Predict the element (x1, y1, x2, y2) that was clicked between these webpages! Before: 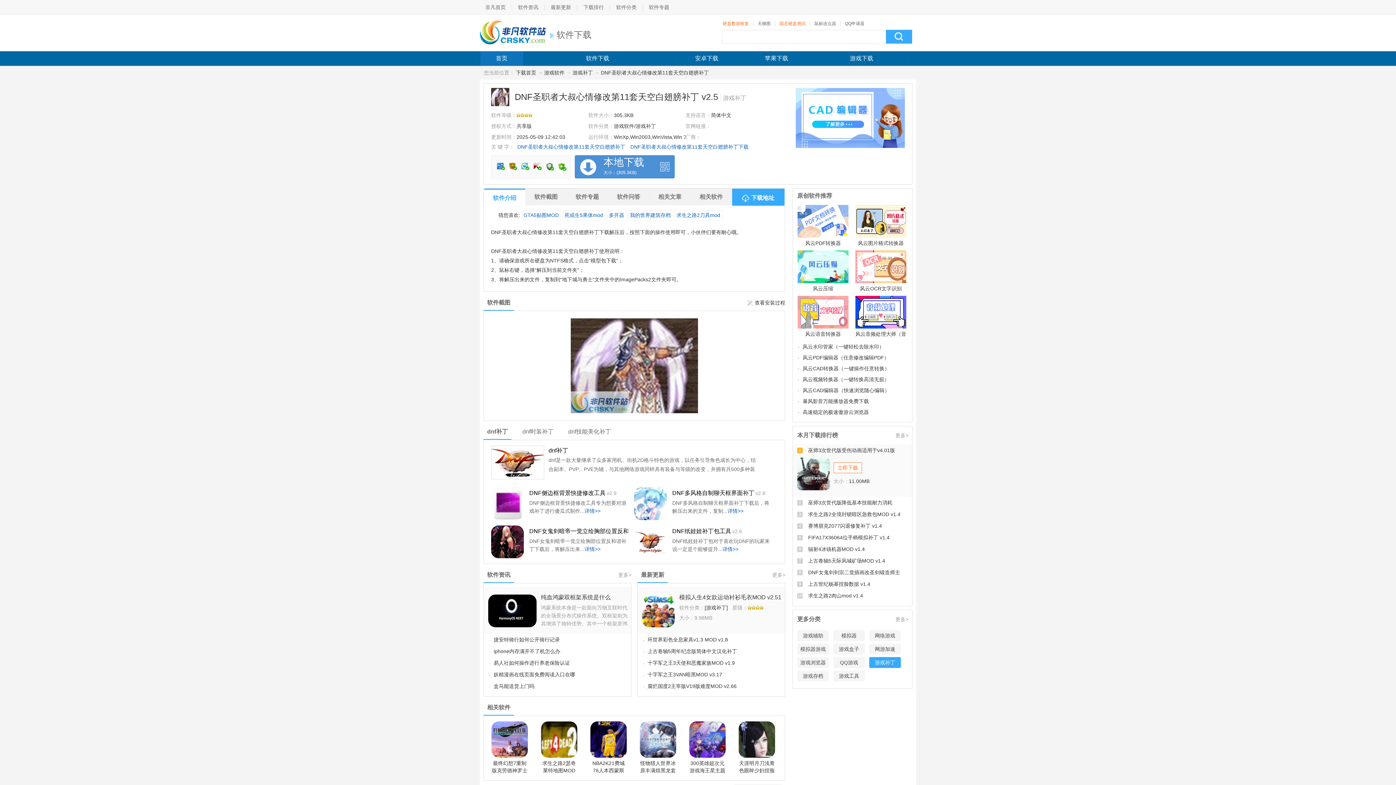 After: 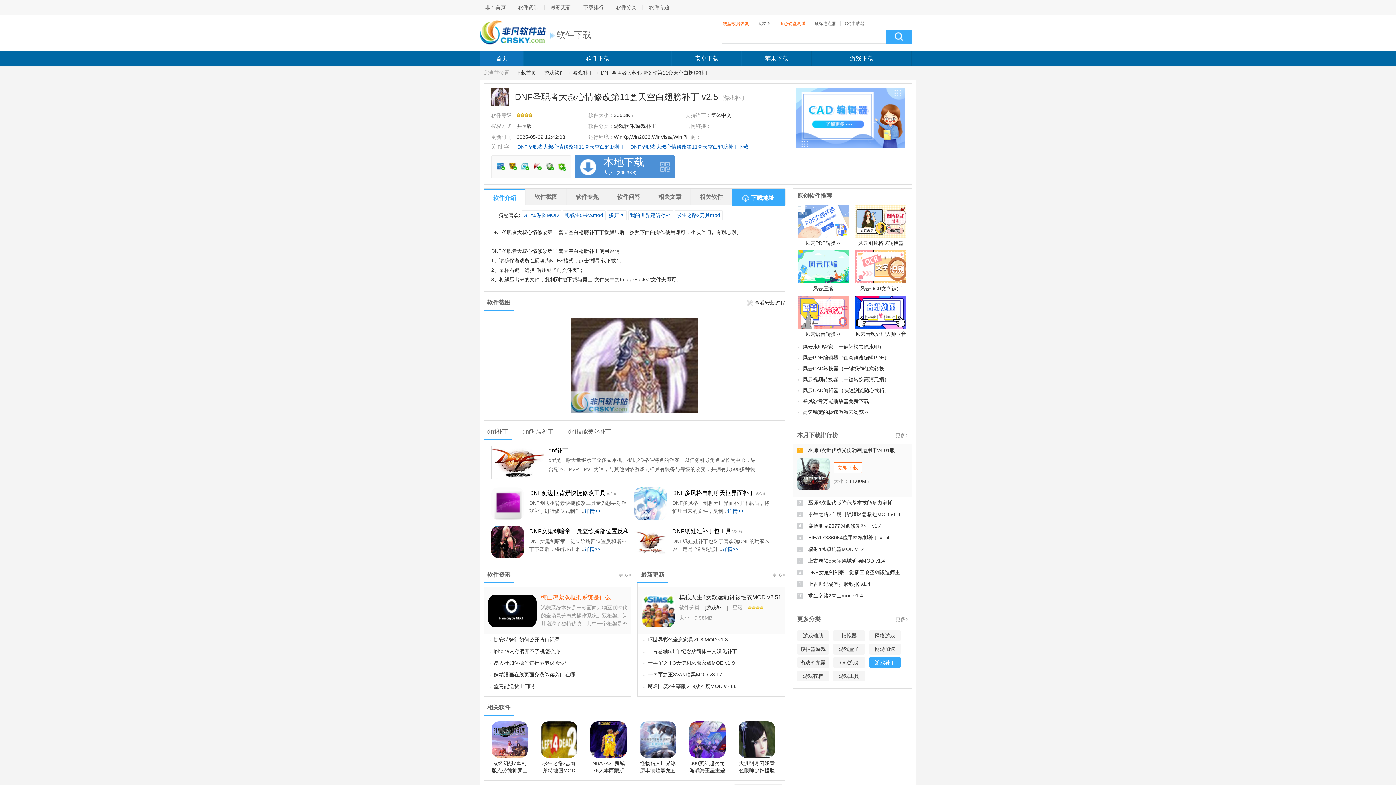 Action: bbox: (541, 594, 610, 600) label: 纯血鸿蒙双框架系统是什么